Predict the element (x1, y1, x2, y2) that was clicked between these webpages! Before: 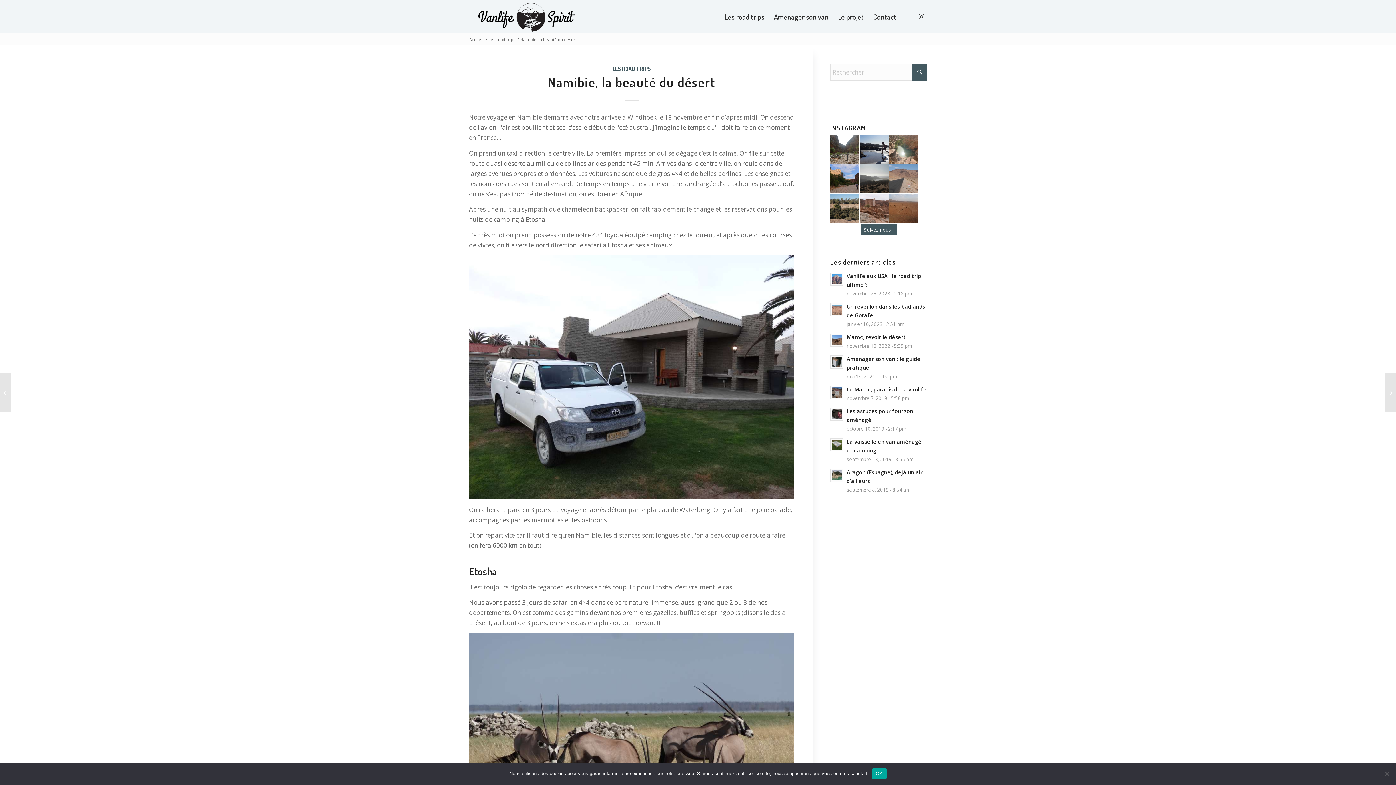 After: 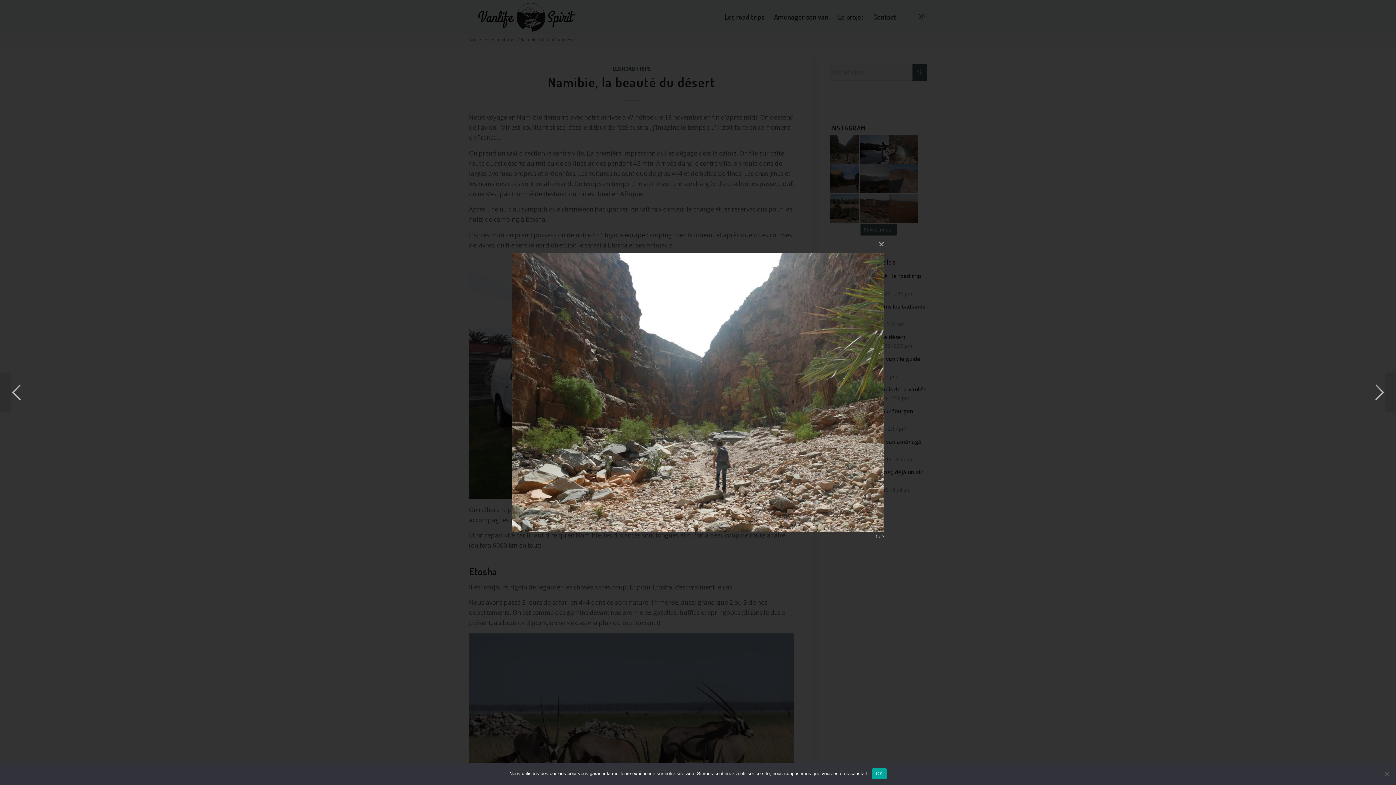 Action: bbox: (830, 134, 859, 164)